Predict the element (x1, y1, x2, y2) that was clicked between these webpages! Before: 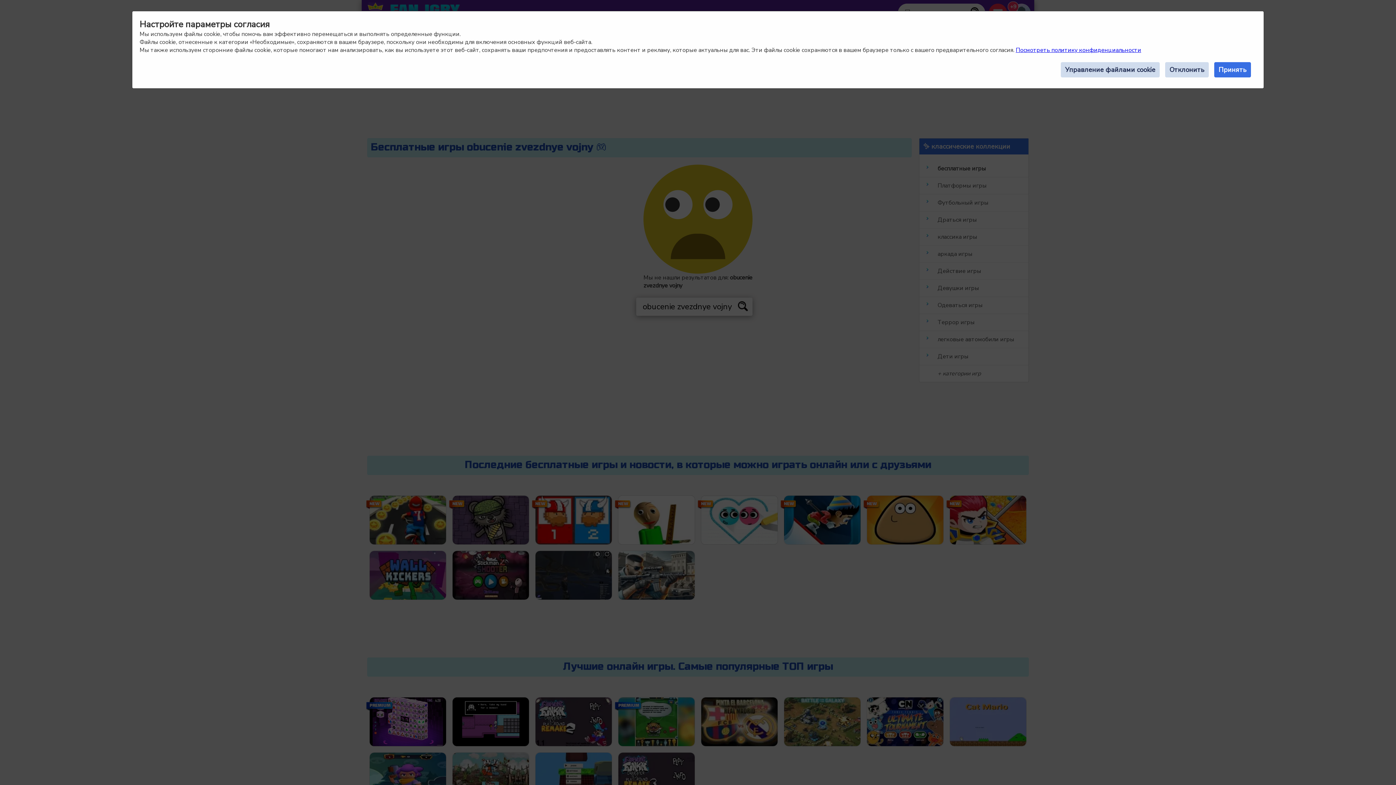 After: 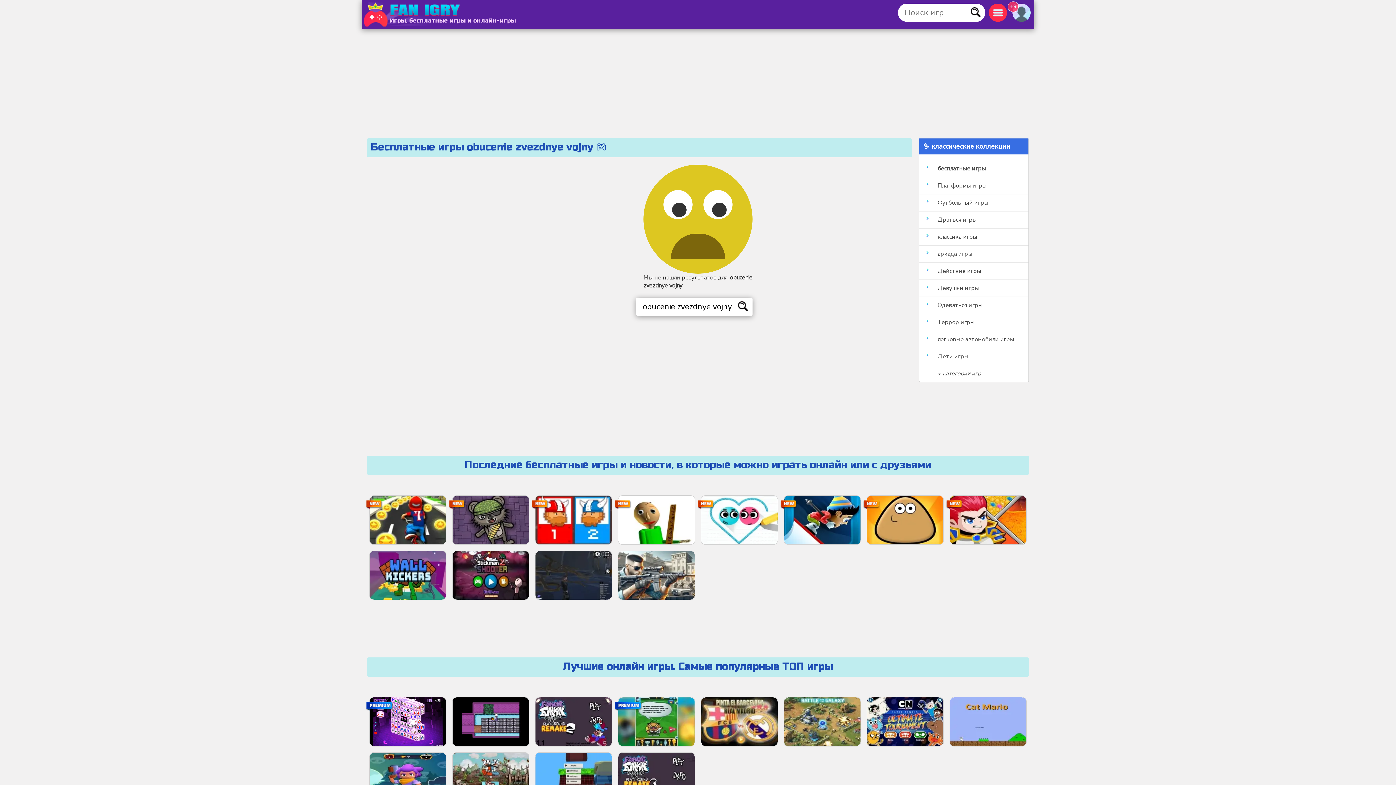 Action: label: Принять bbox: (1214, 62, 1251, 77)